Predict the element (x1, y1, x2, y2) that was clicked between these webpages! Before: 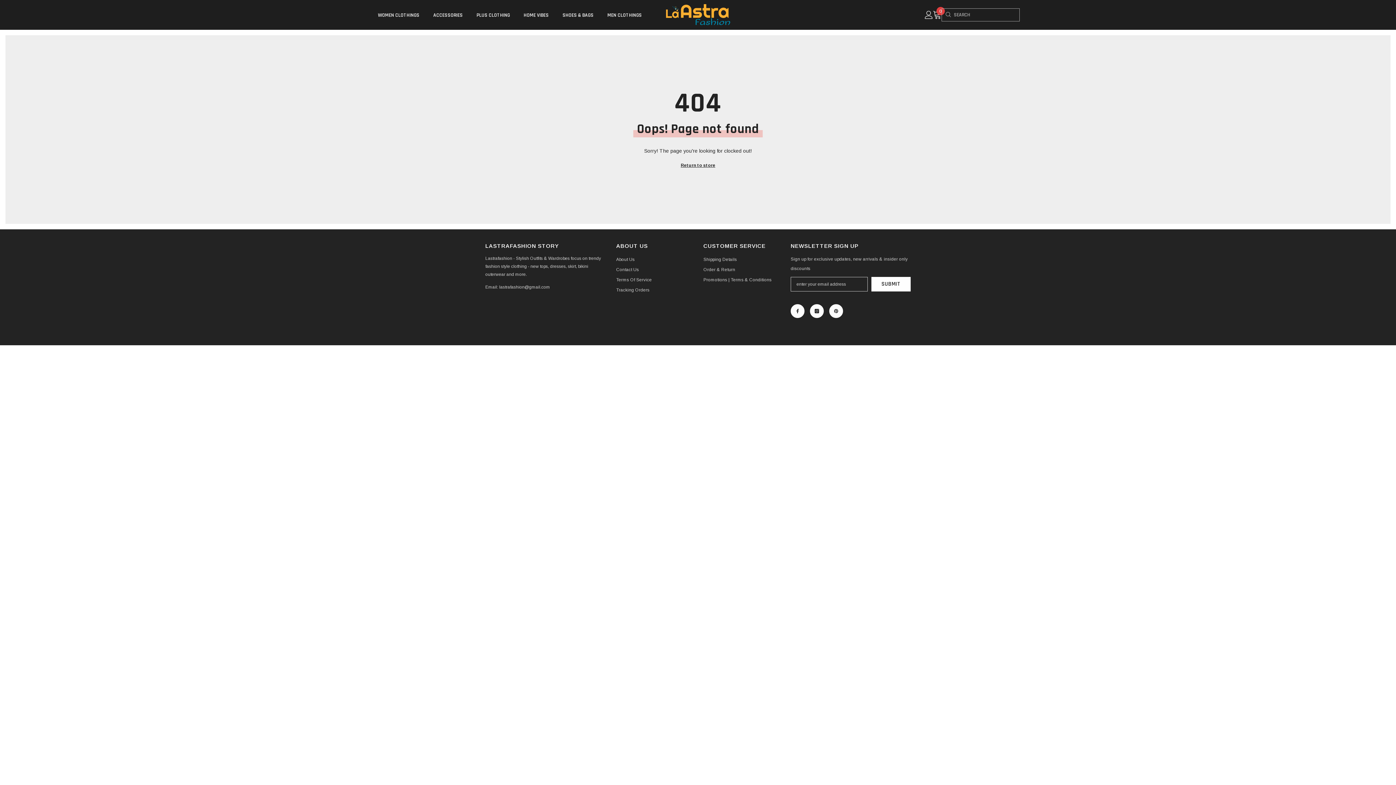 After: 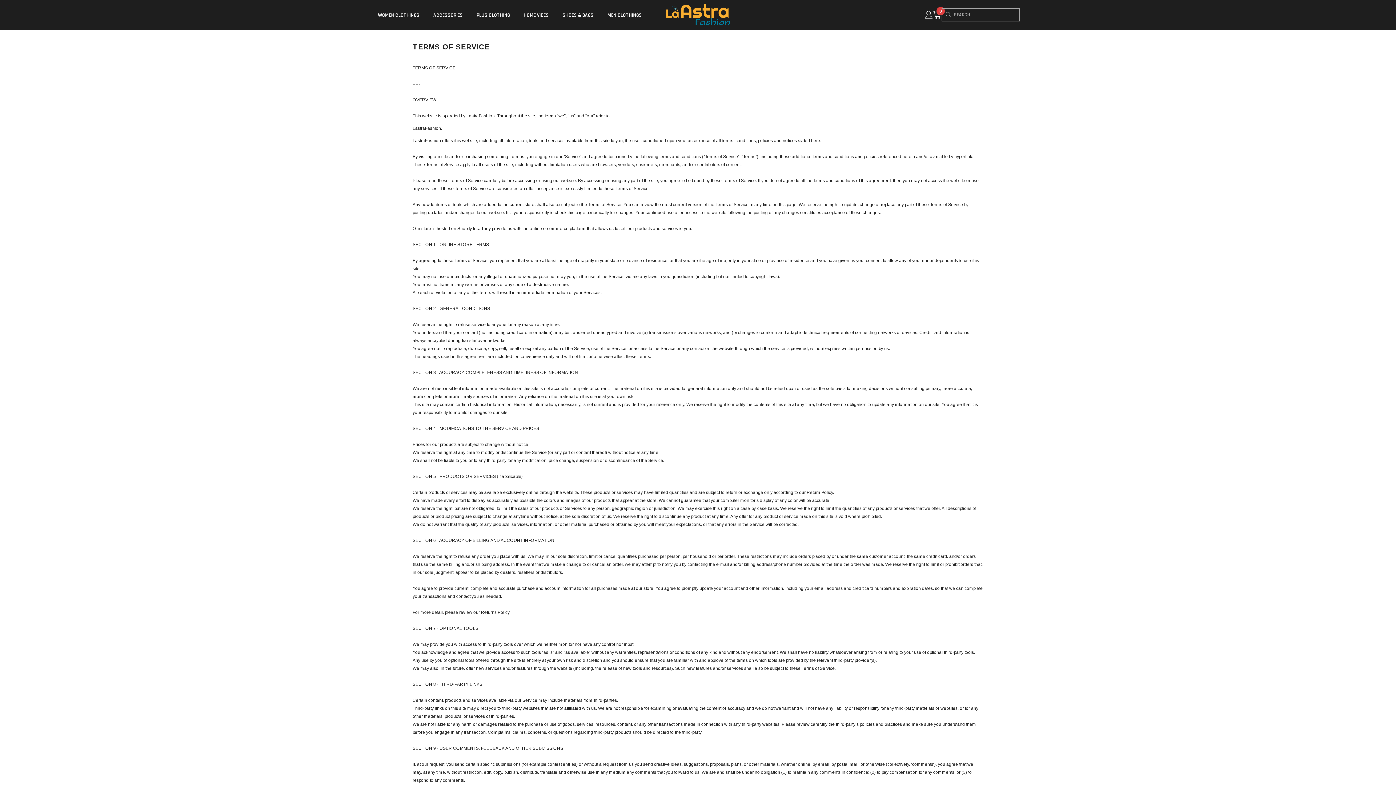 Action: bbox: (616, 274, 651, 285) label: Terms Of Service